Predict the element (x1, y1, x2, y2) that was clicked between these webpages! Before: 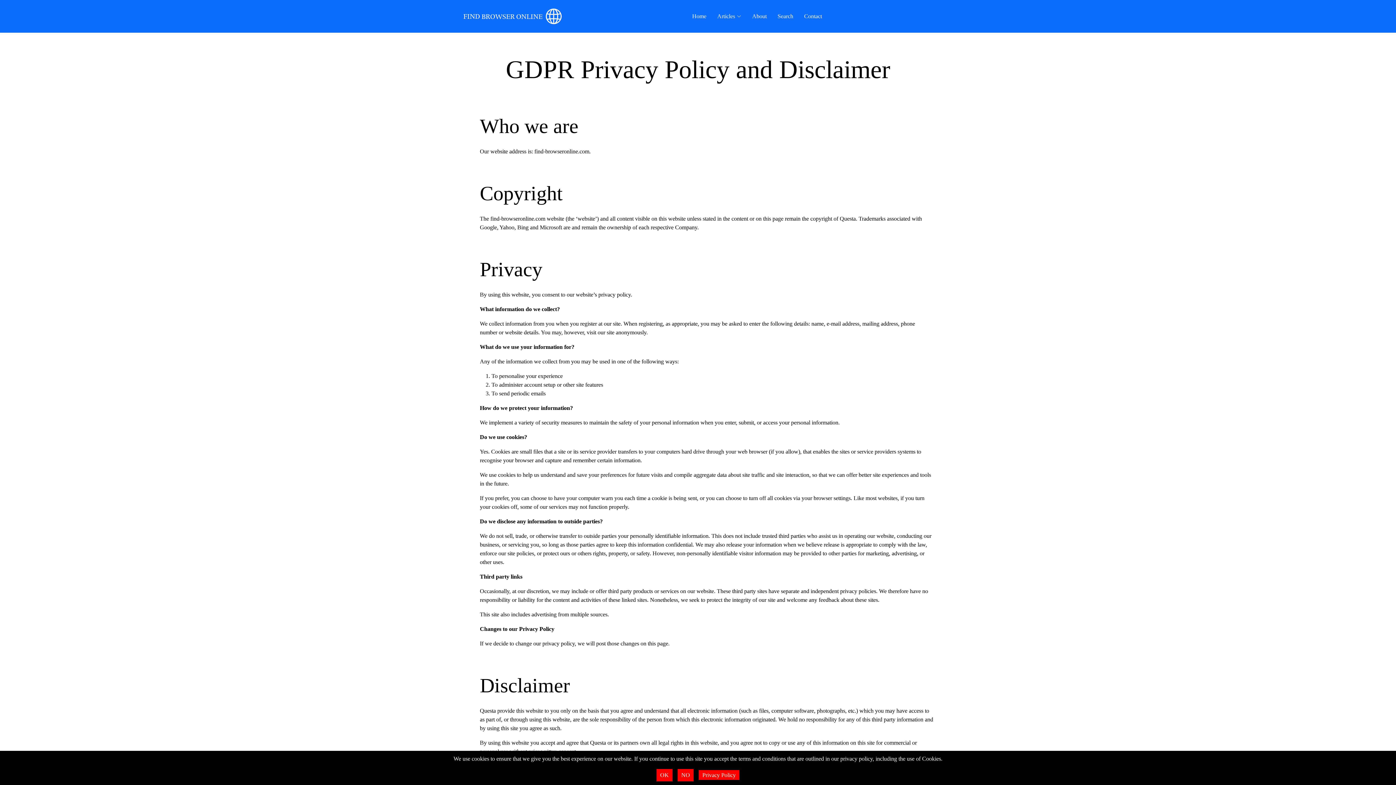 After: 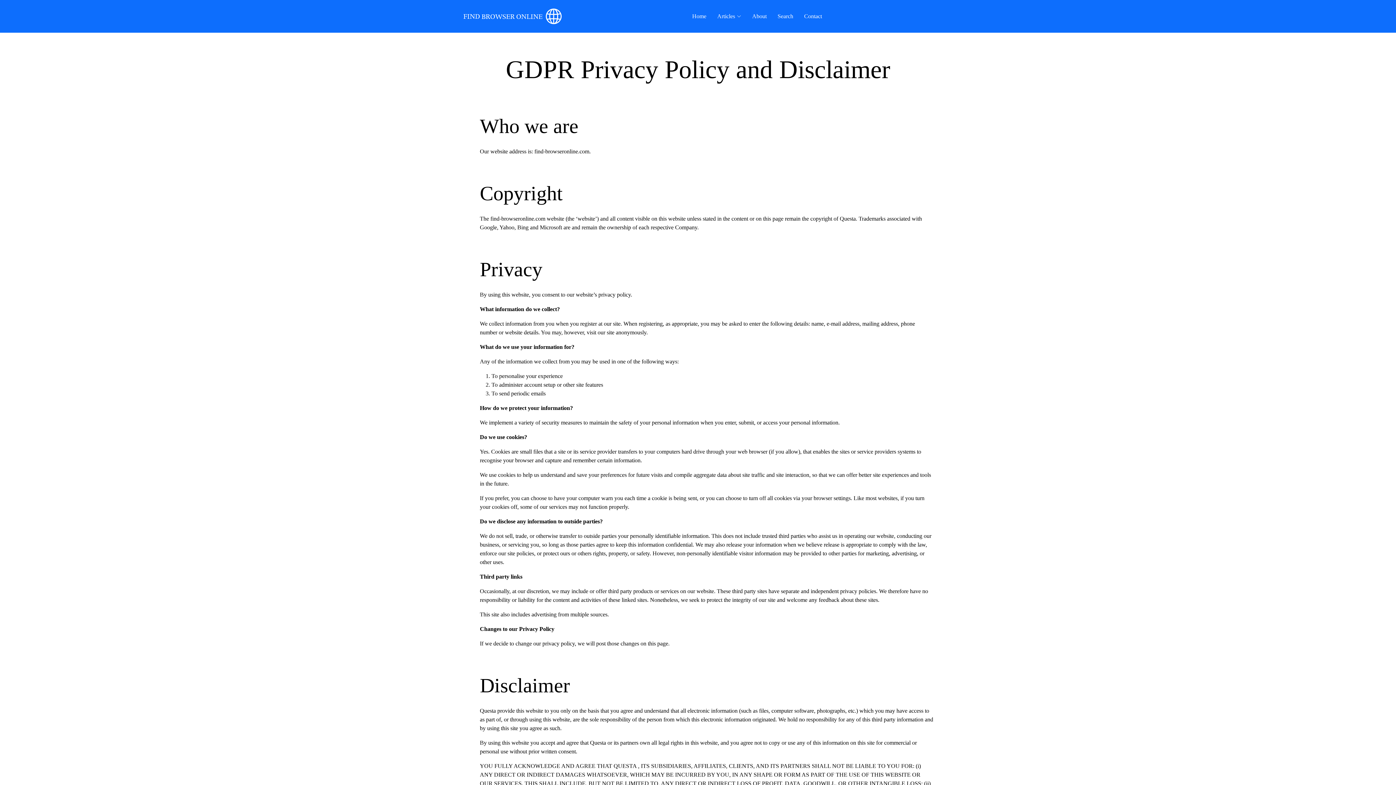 Action: bbox: (677, 769, 693, 781) label: NO